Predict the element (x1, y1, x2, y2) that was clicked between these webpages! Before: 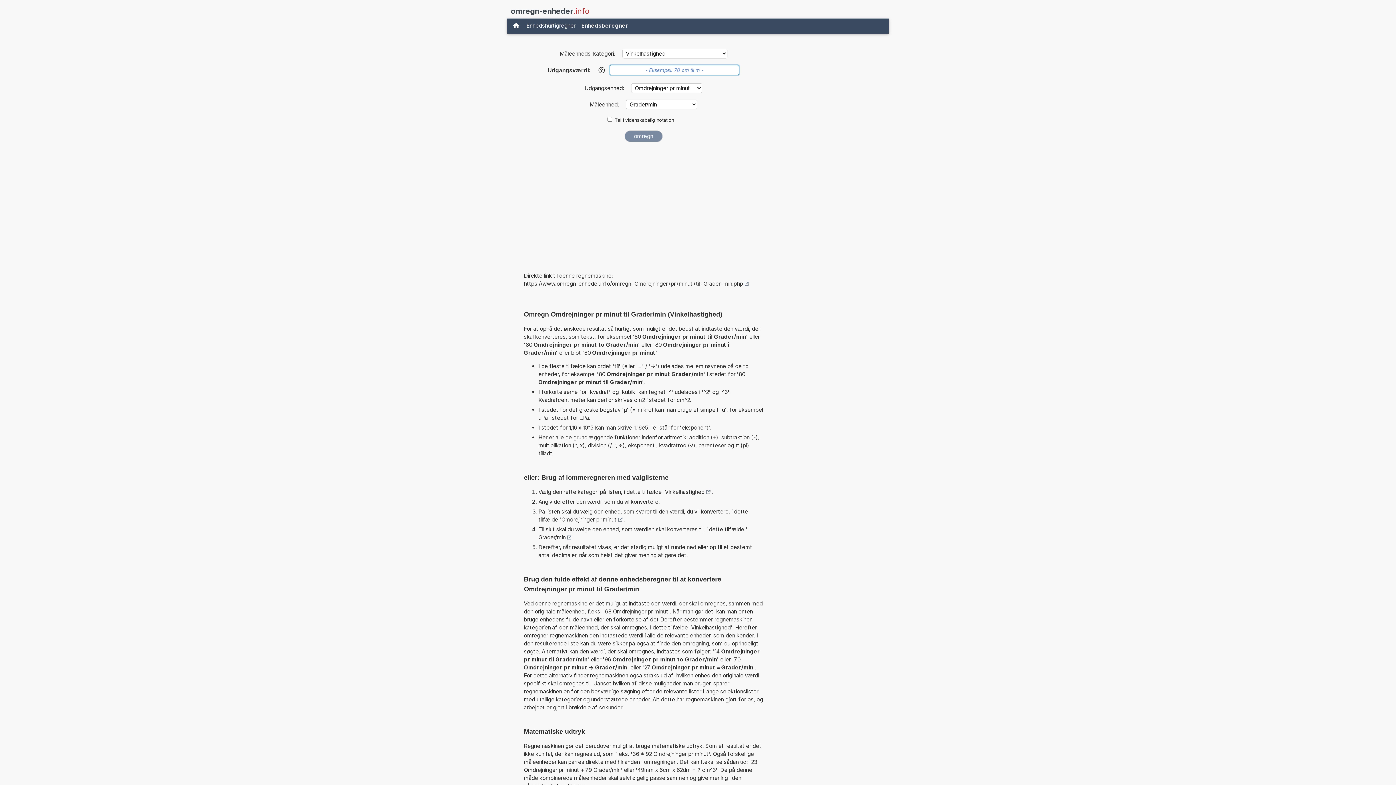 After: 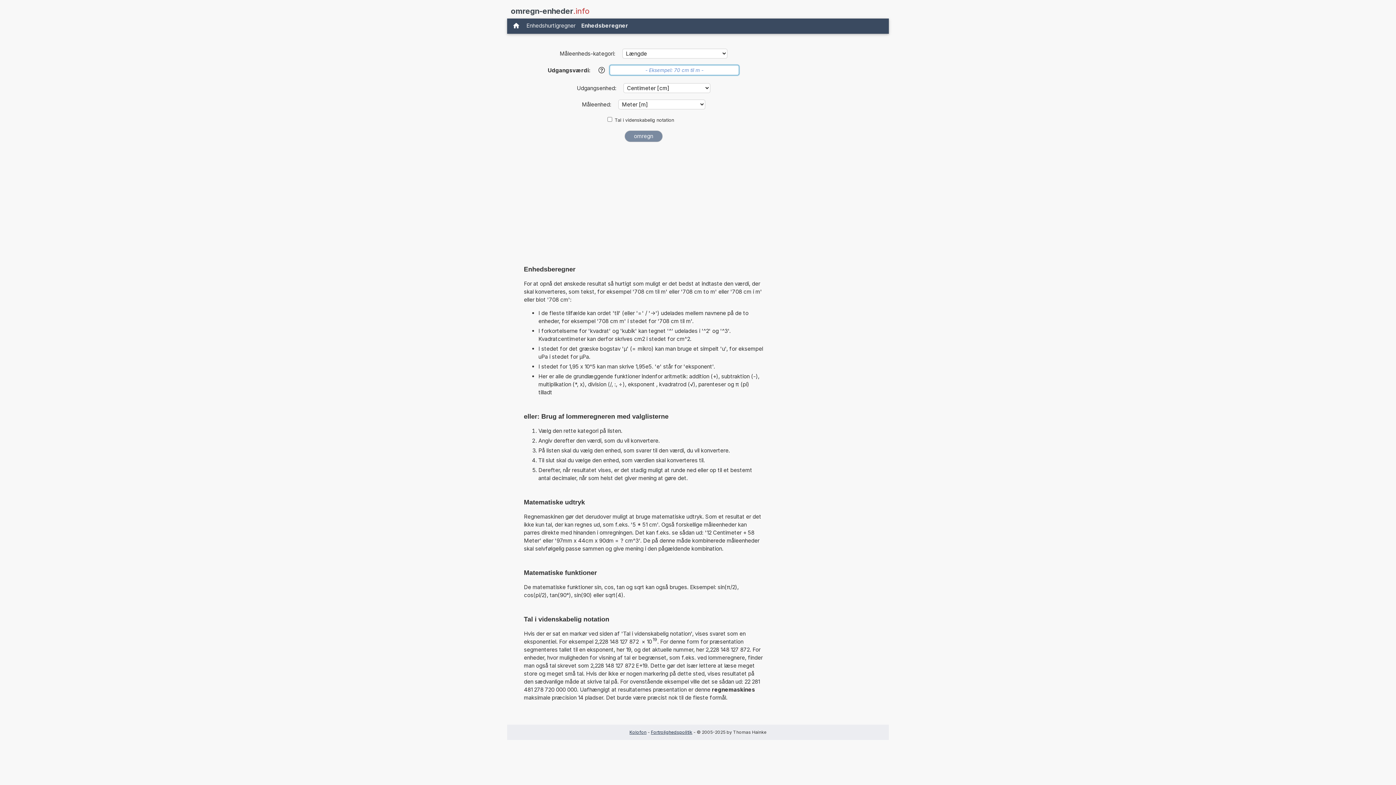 Action: bbox: (578, 20, 631, 31) label: Enhedsberegner